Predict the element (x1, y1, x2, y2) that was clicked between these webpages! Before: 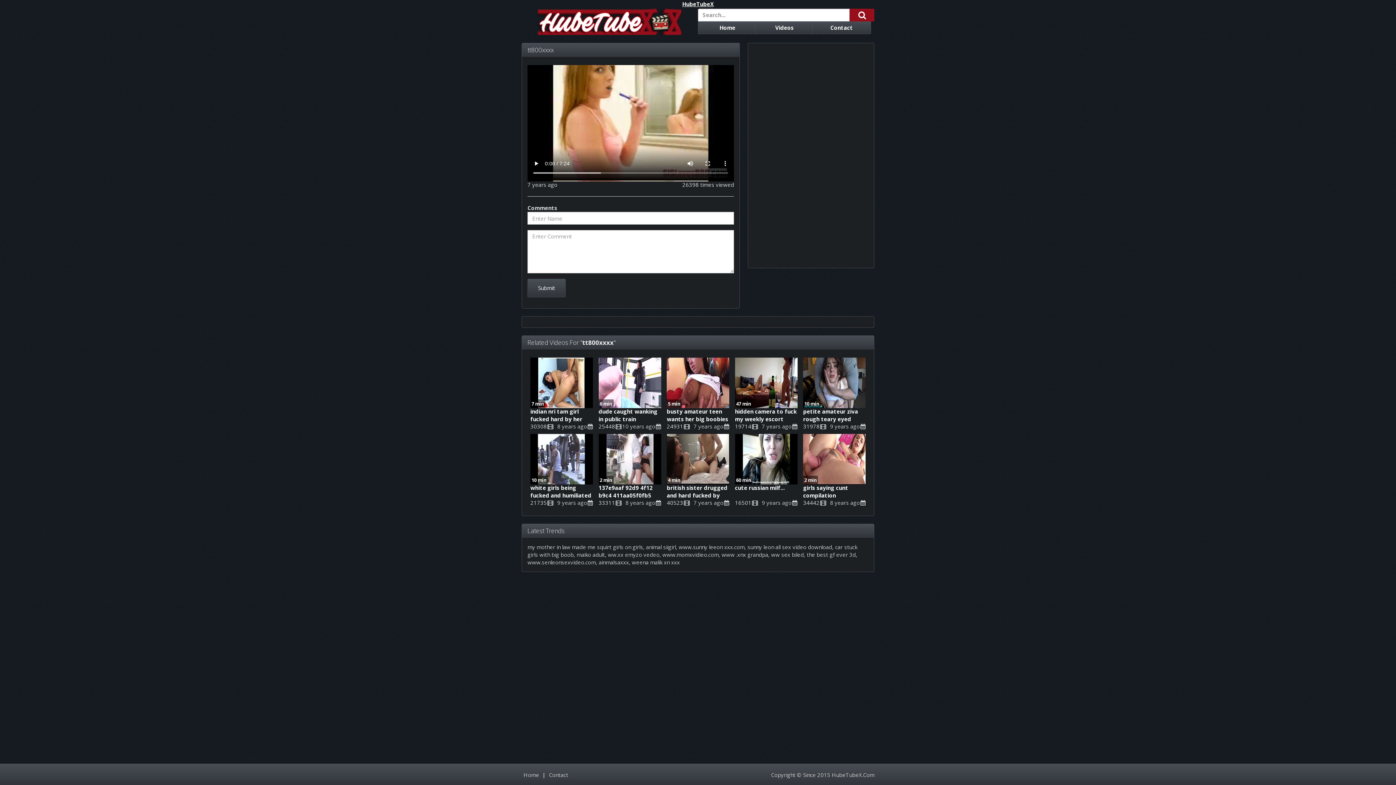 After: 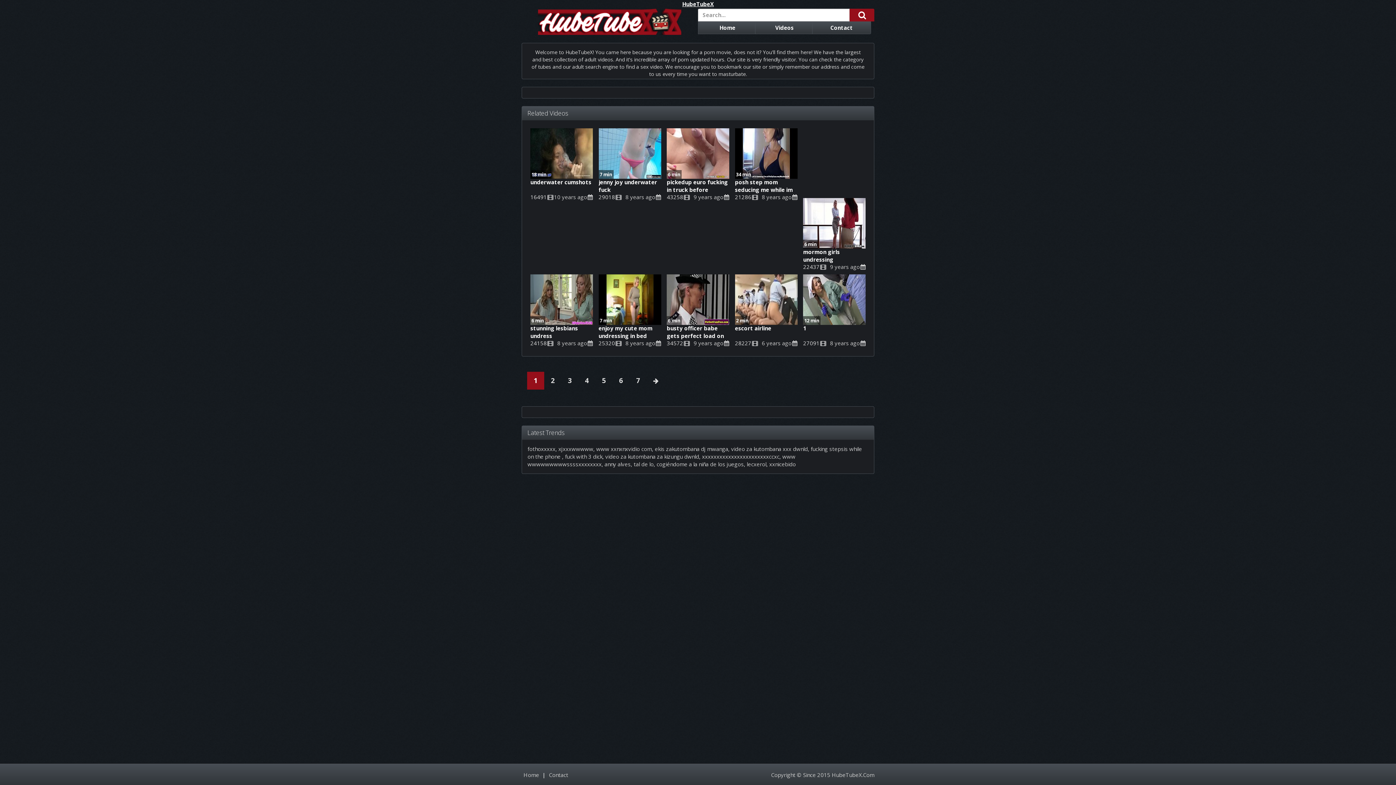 Action: bbox: (523, 771, 539, 778) label: Home